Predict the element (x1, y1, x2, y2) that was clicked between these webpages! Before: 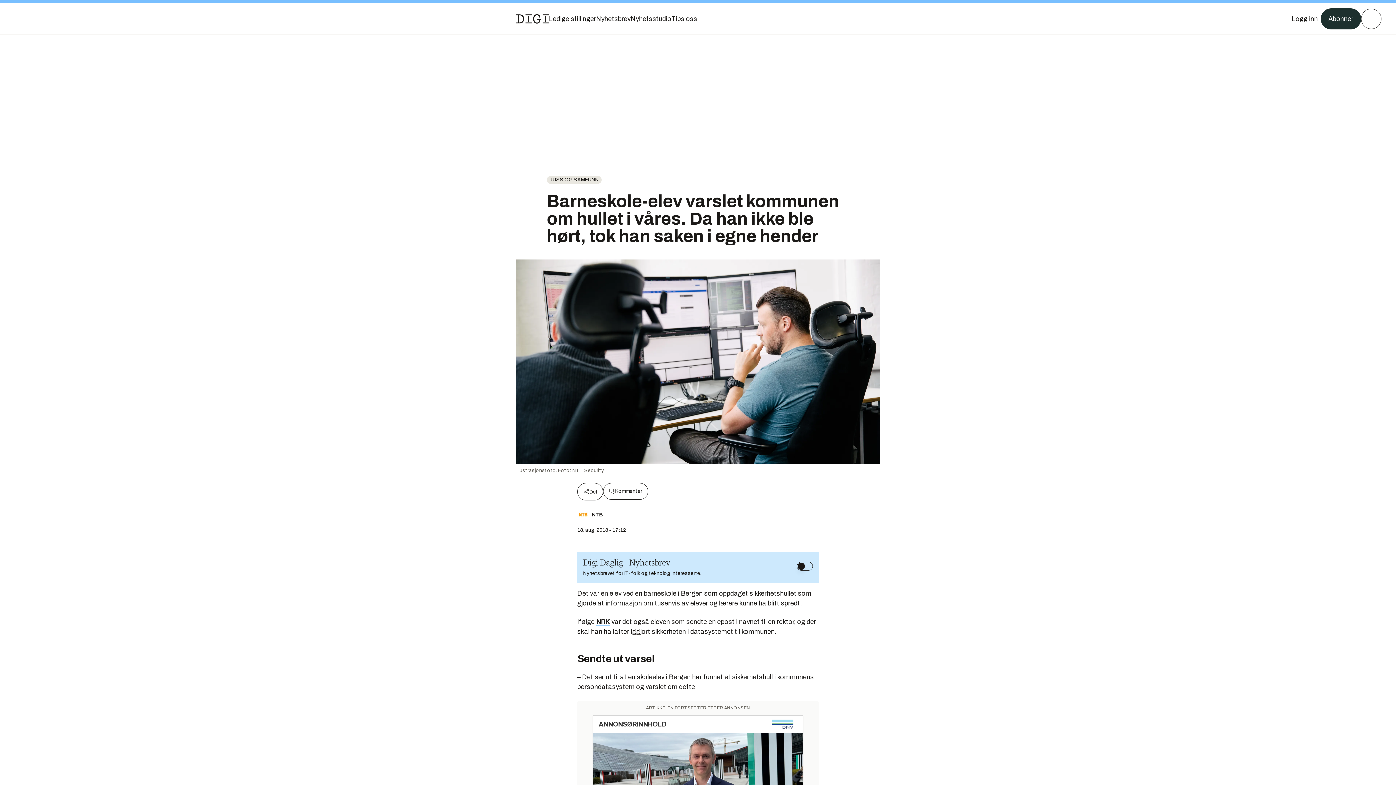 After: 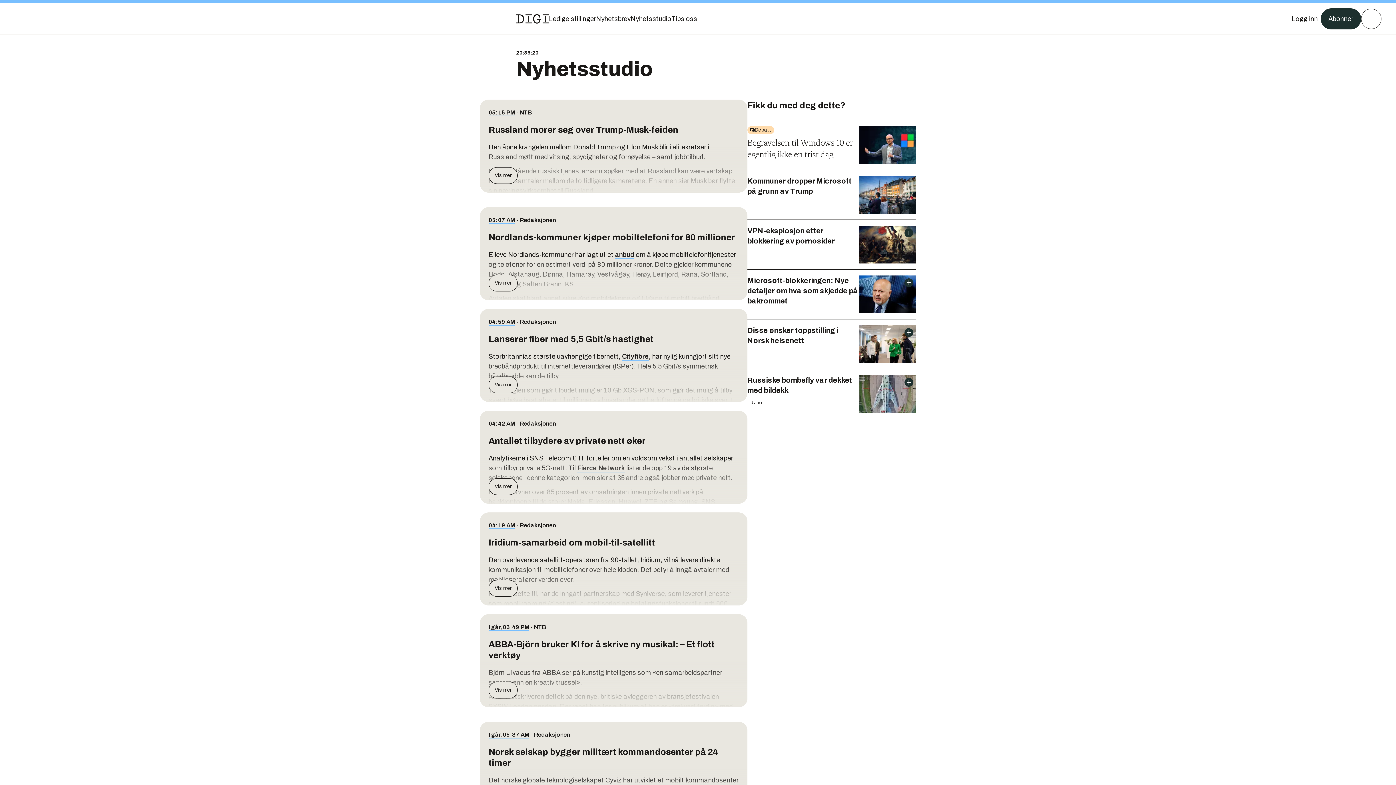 Action: bbox: (630, 13, 671, 24) label: Nyhetsstudio